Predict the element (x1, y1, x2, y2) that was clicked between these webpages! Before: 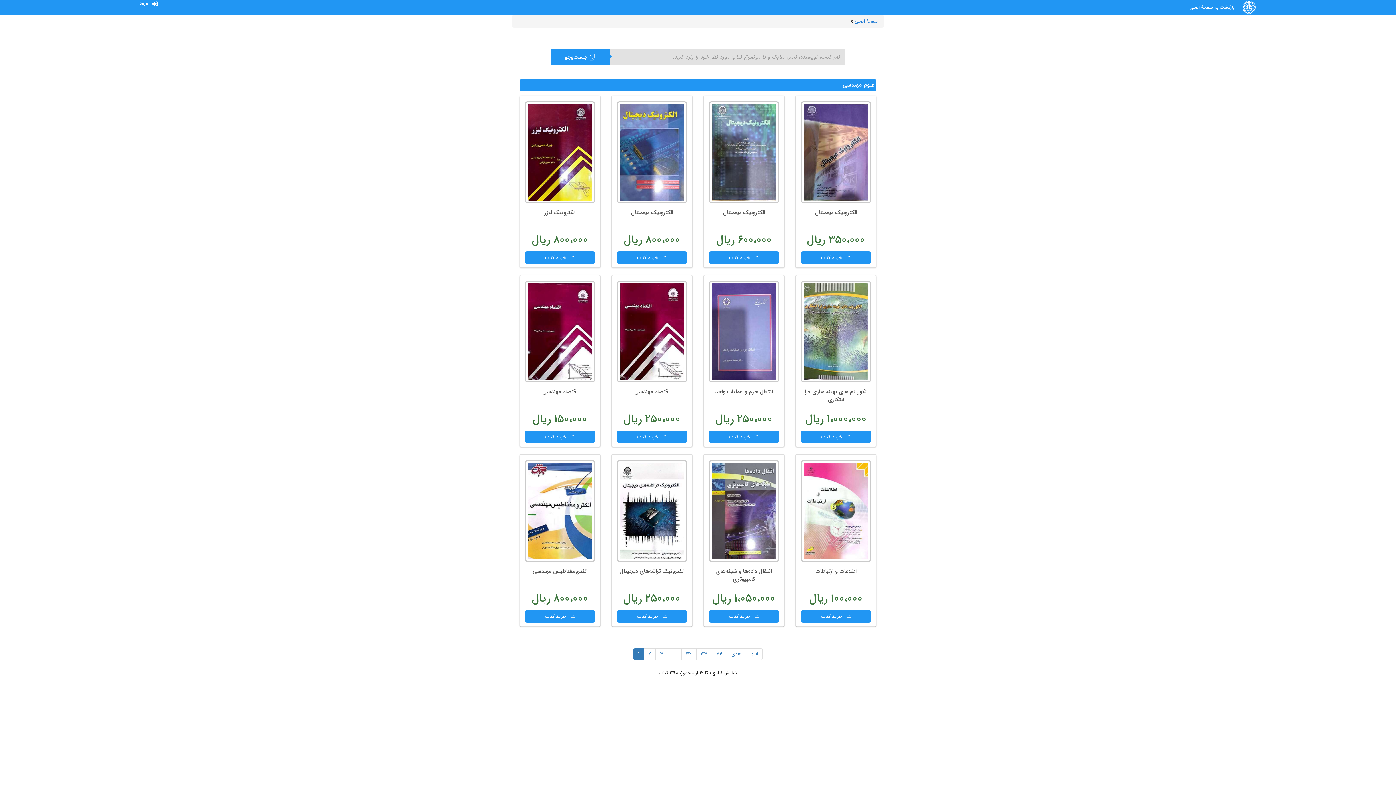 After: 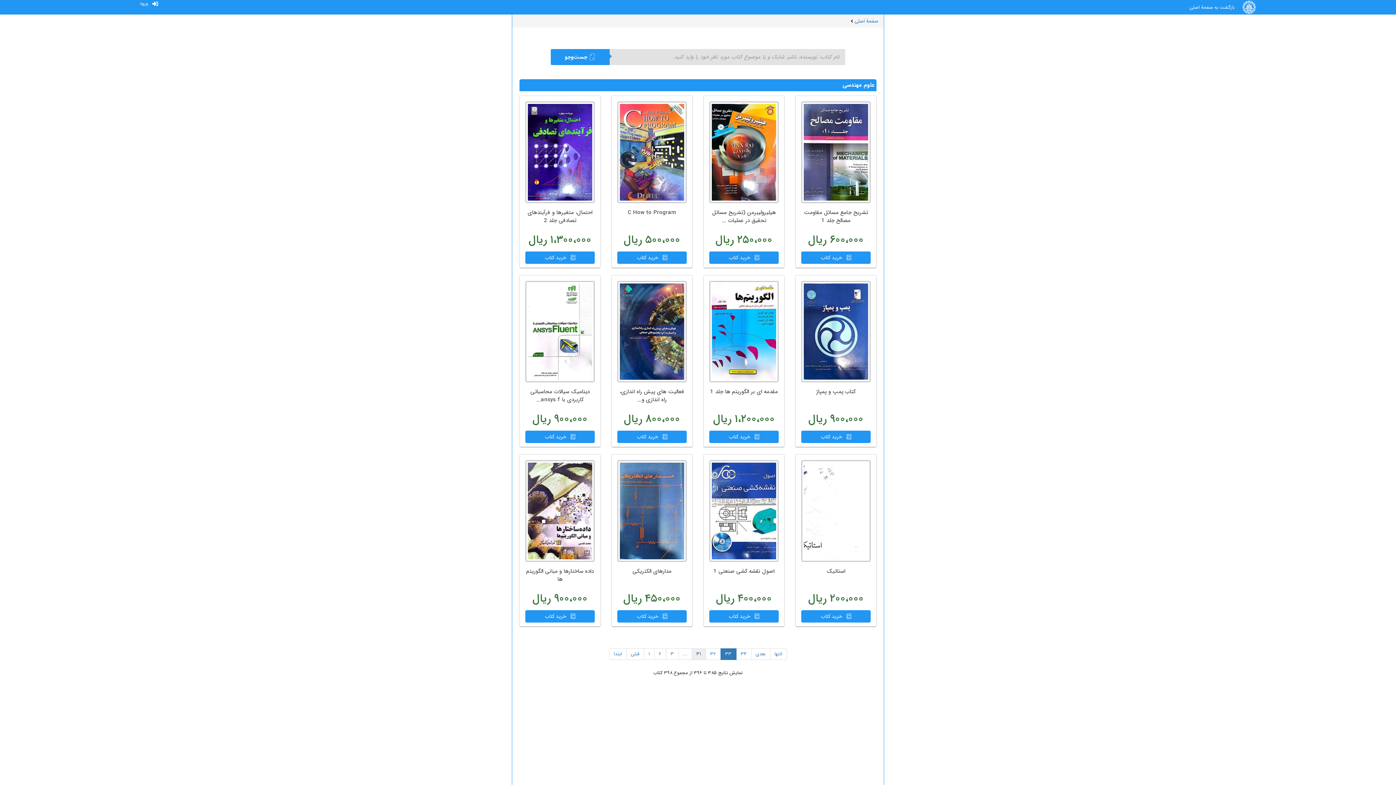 Action: bbox: (696, 648, 712, 660) label: ۳۳